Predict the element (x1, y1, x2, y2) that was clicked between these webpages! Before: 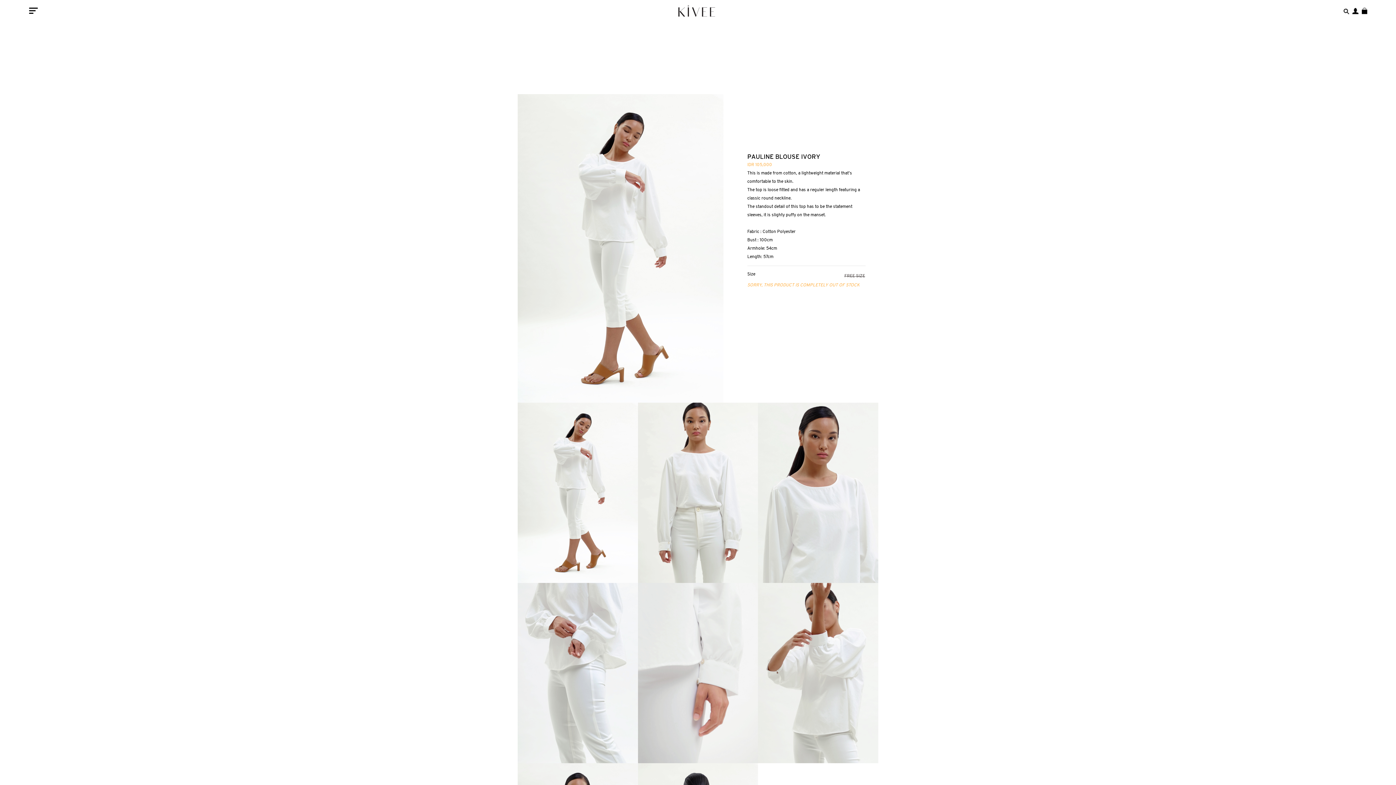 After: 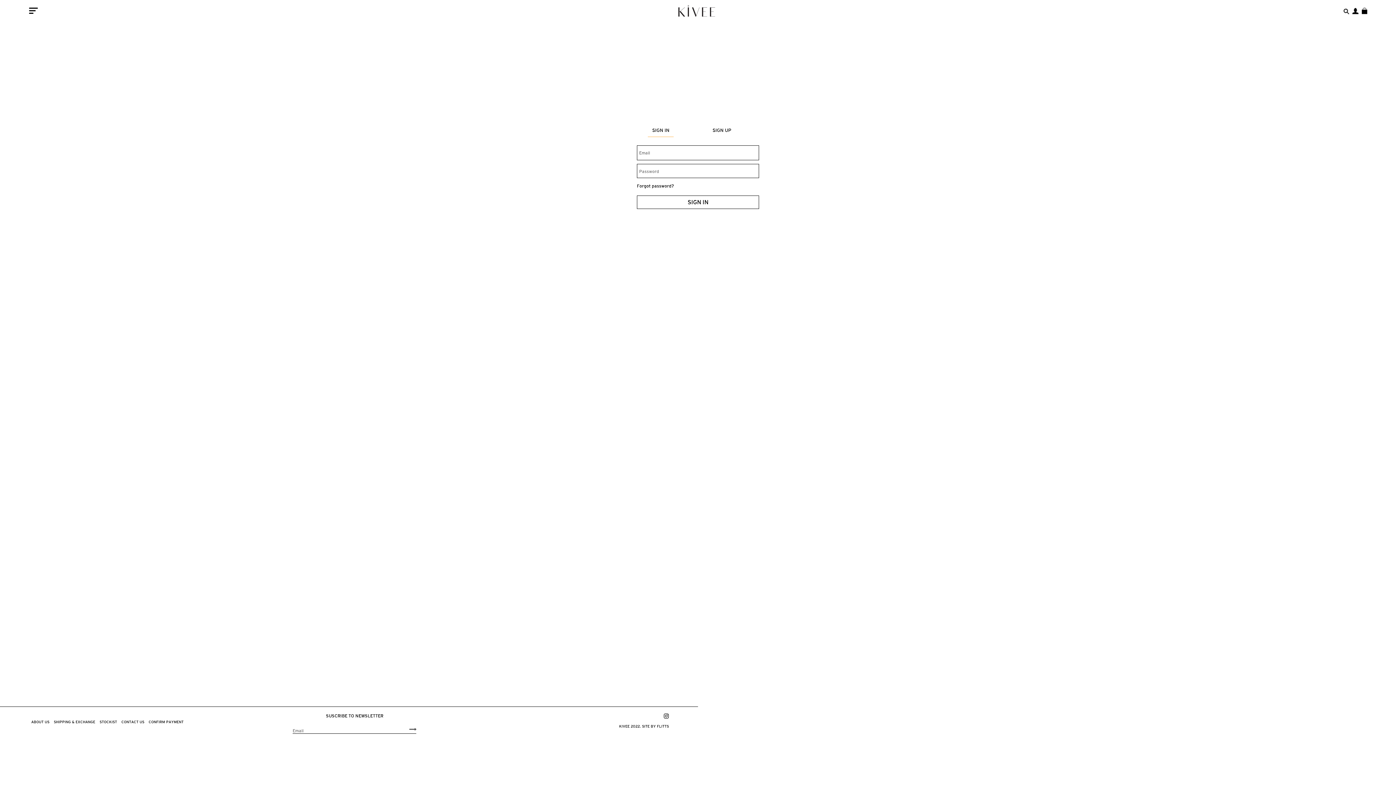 Action: bbox: (1352, 6, 1359, 14)